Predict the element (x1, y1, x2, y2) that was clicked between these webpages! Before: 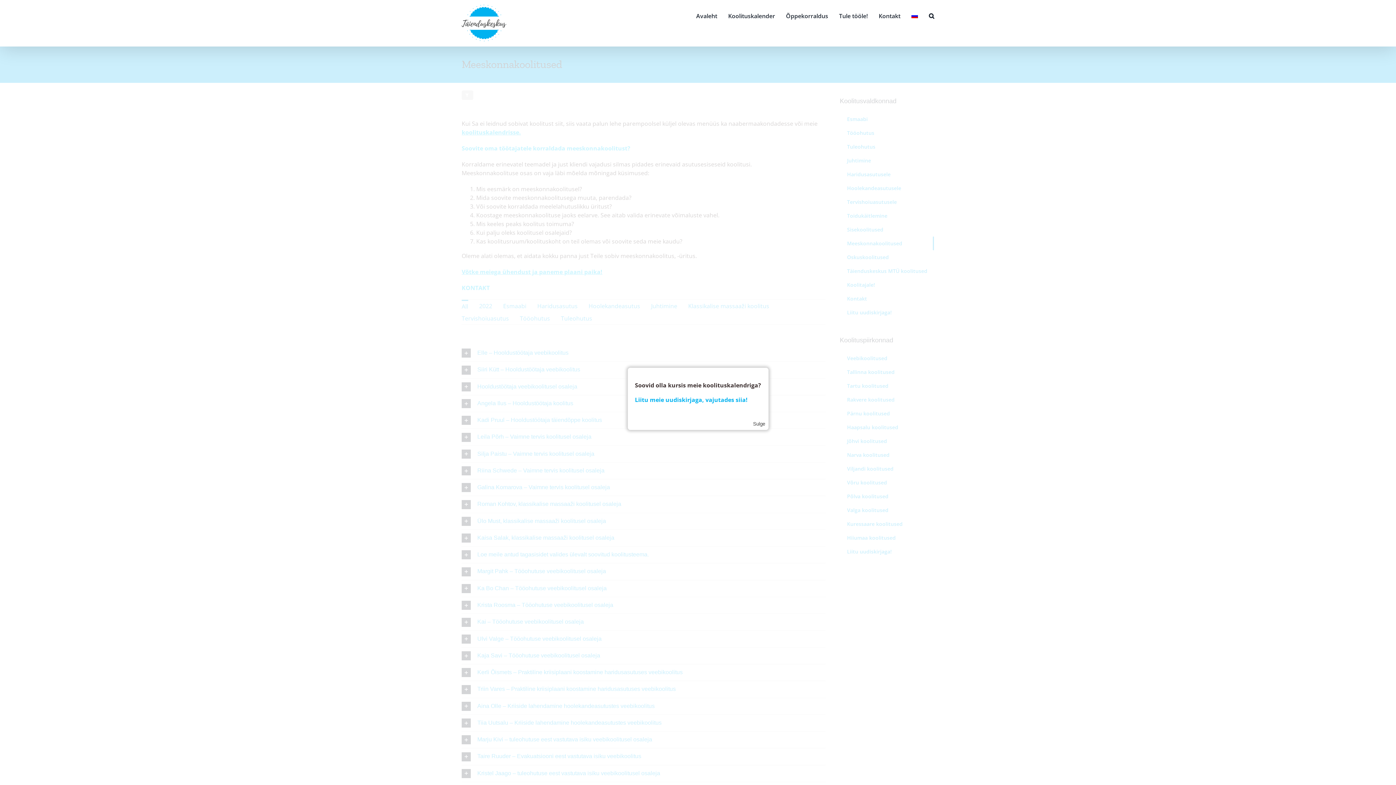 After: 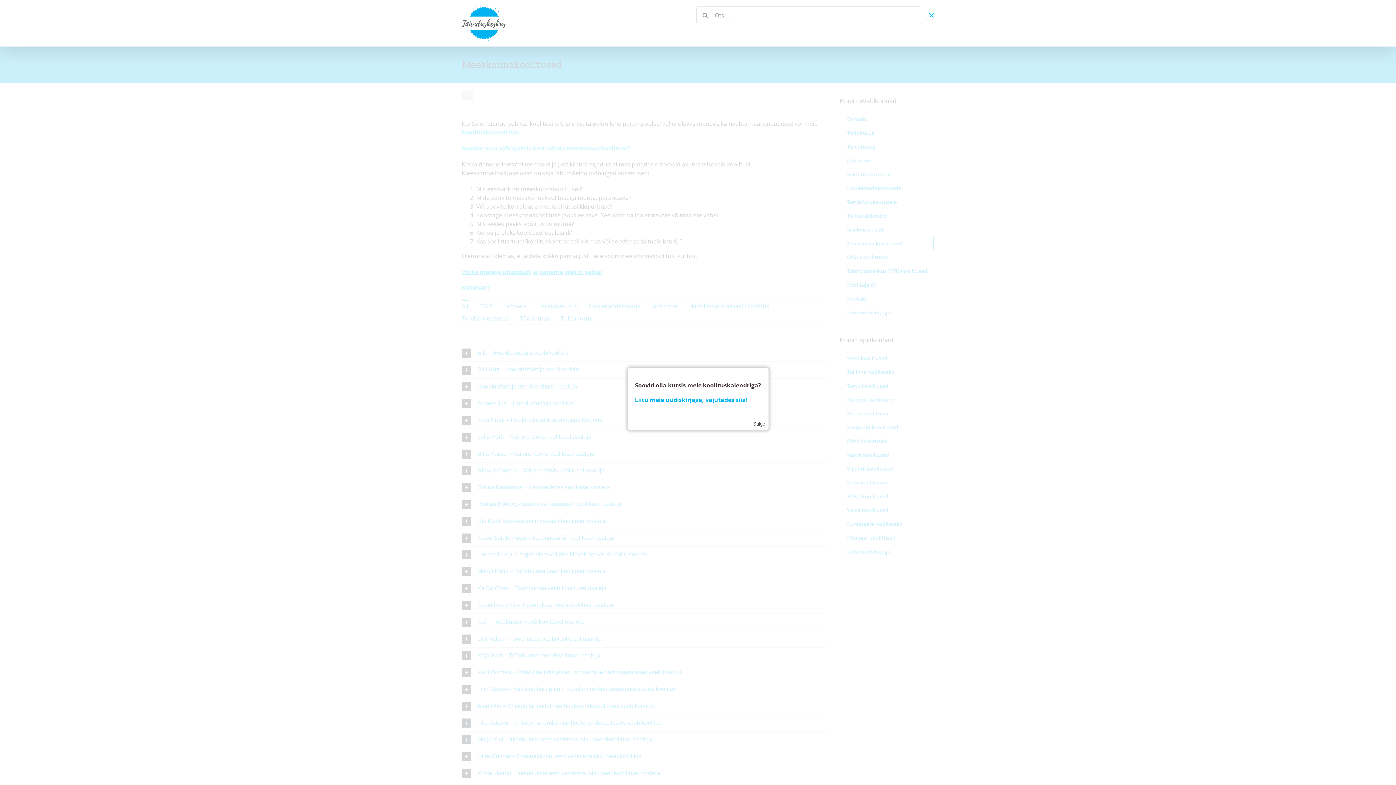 Action: bbox: (929, 0, 934, 30) label: Otsi